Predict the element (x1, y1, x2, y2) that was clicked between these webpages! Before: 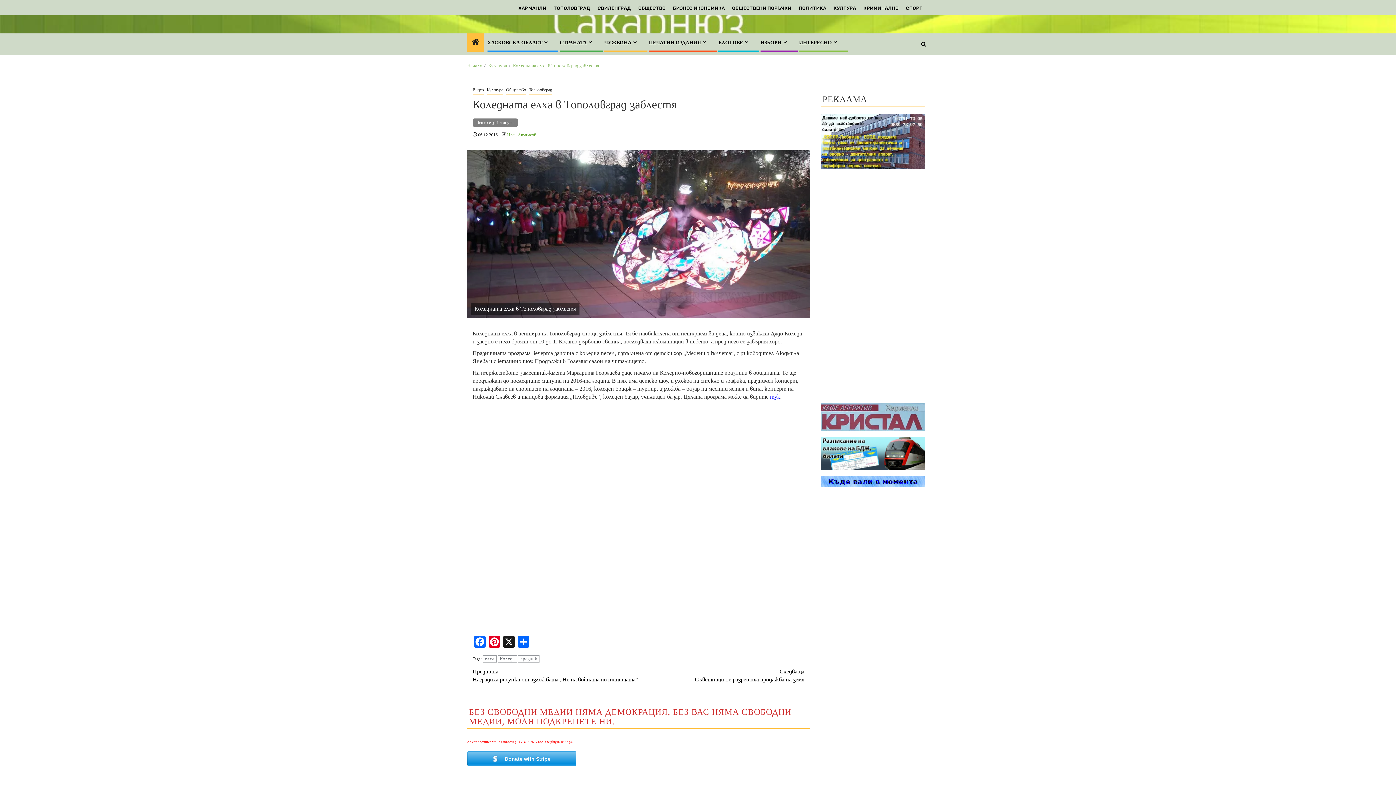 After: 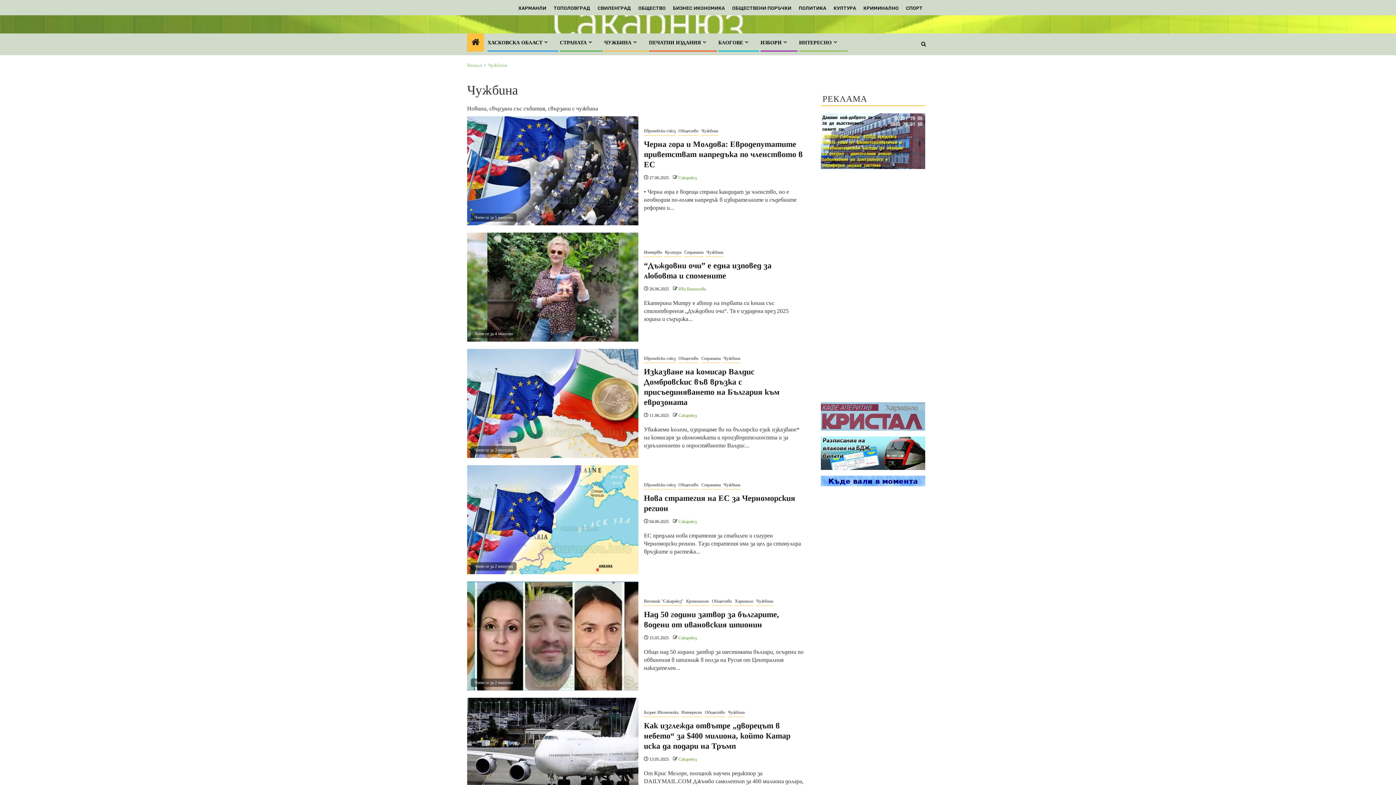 Action: bbox: (604, 39, 638, 45) label: ЧУЖБИНА